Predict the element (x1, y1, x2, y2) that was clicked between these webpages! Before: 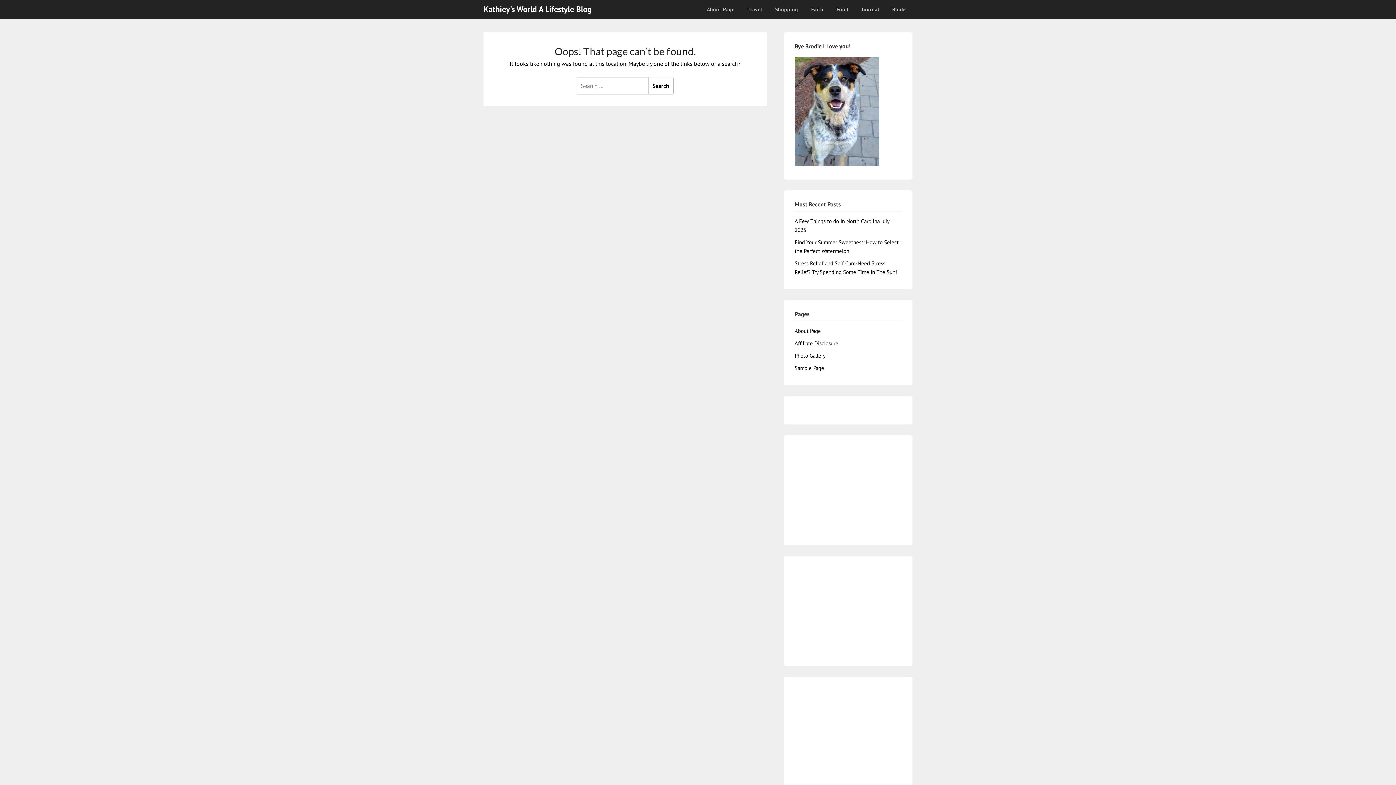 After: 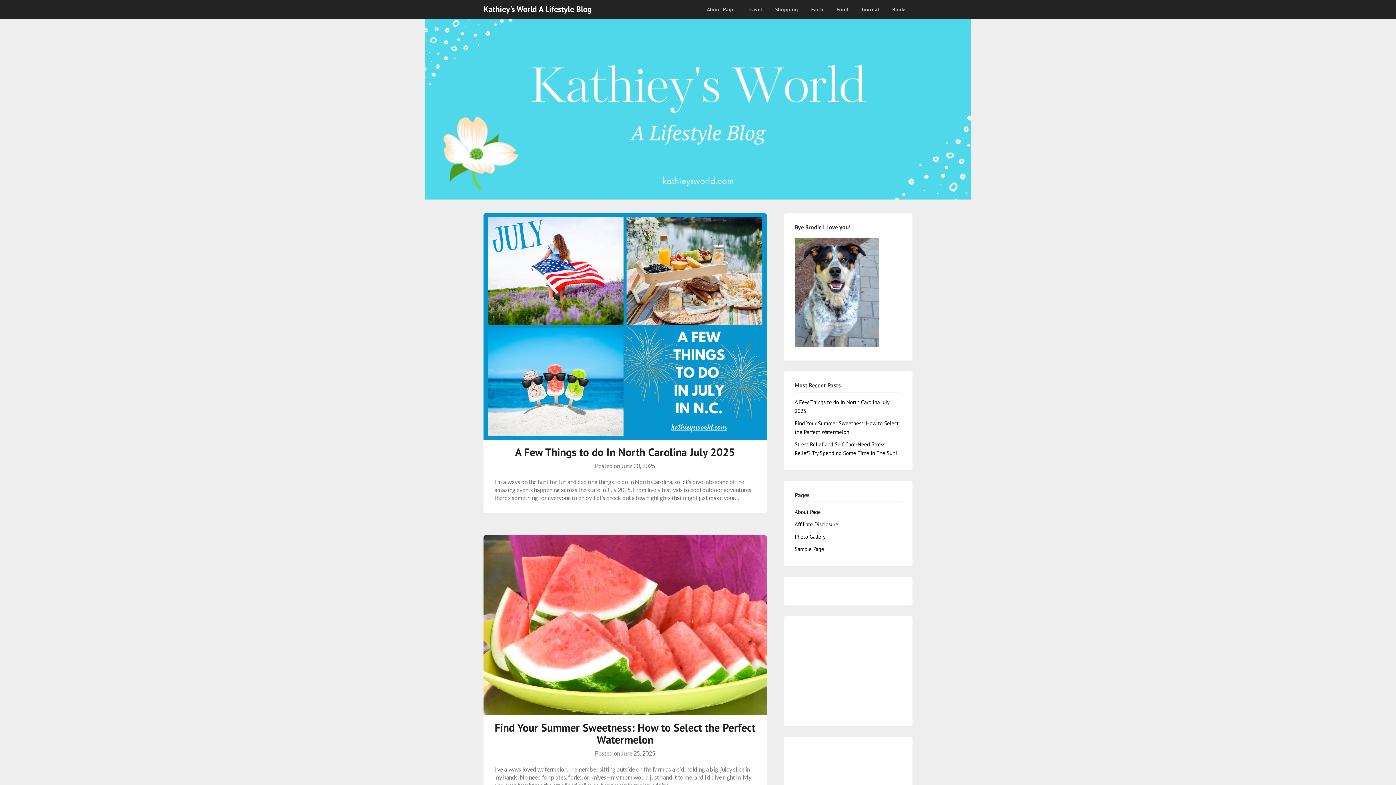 Action: bbox: (483, 2, 592, 15) label: Kathiey's World A Lifestyle Blog